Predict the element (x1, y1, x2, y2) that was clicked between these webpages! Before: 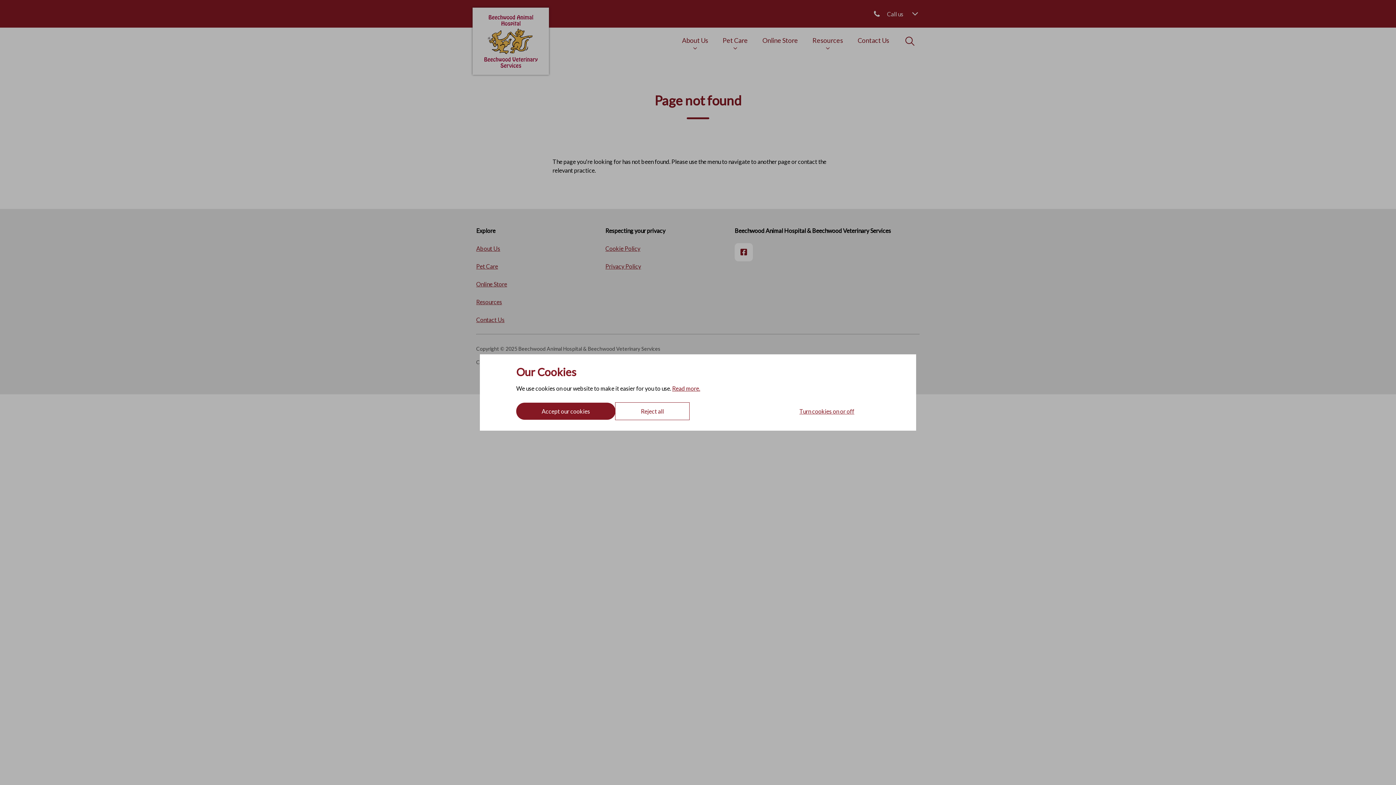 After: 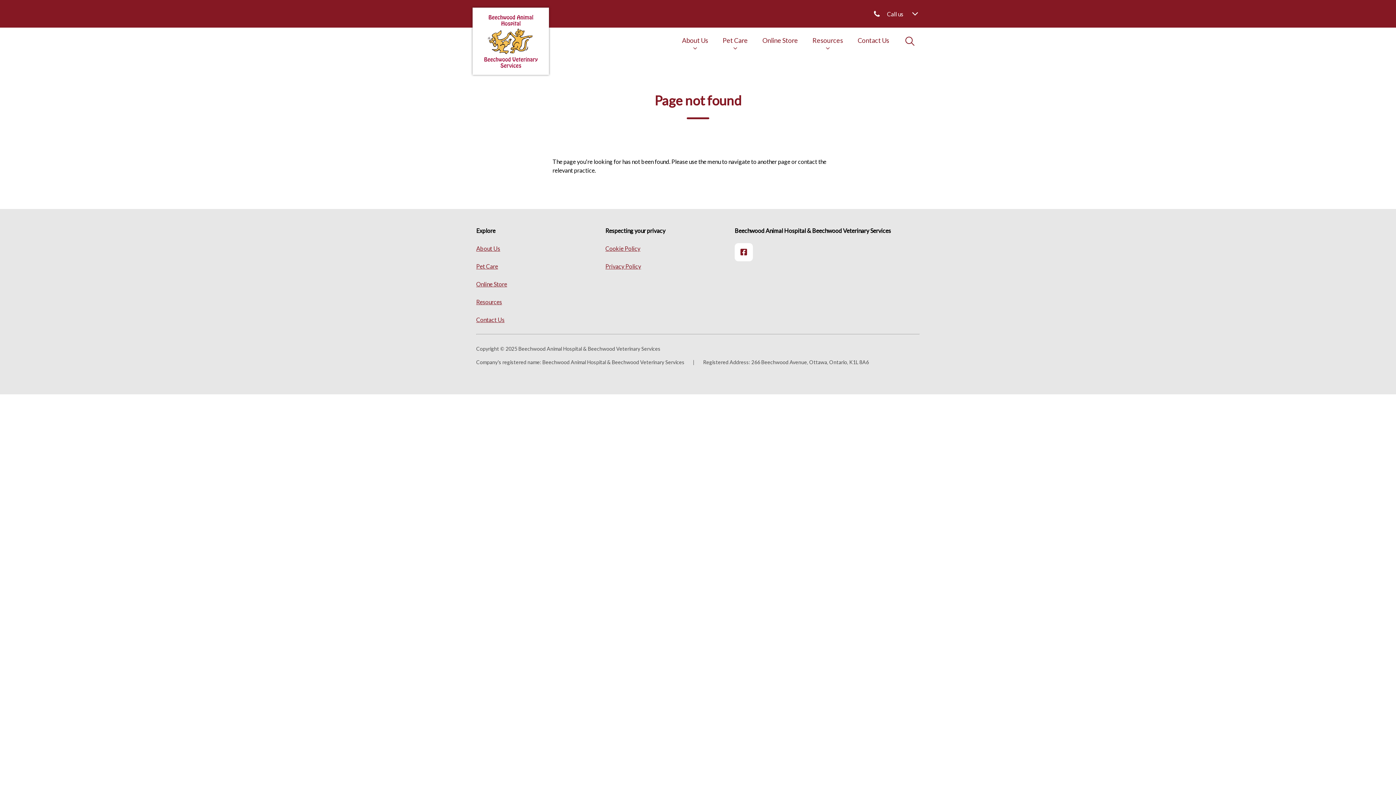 Action: label: Accept our cookies bbox: (516, 402, 615, 420)